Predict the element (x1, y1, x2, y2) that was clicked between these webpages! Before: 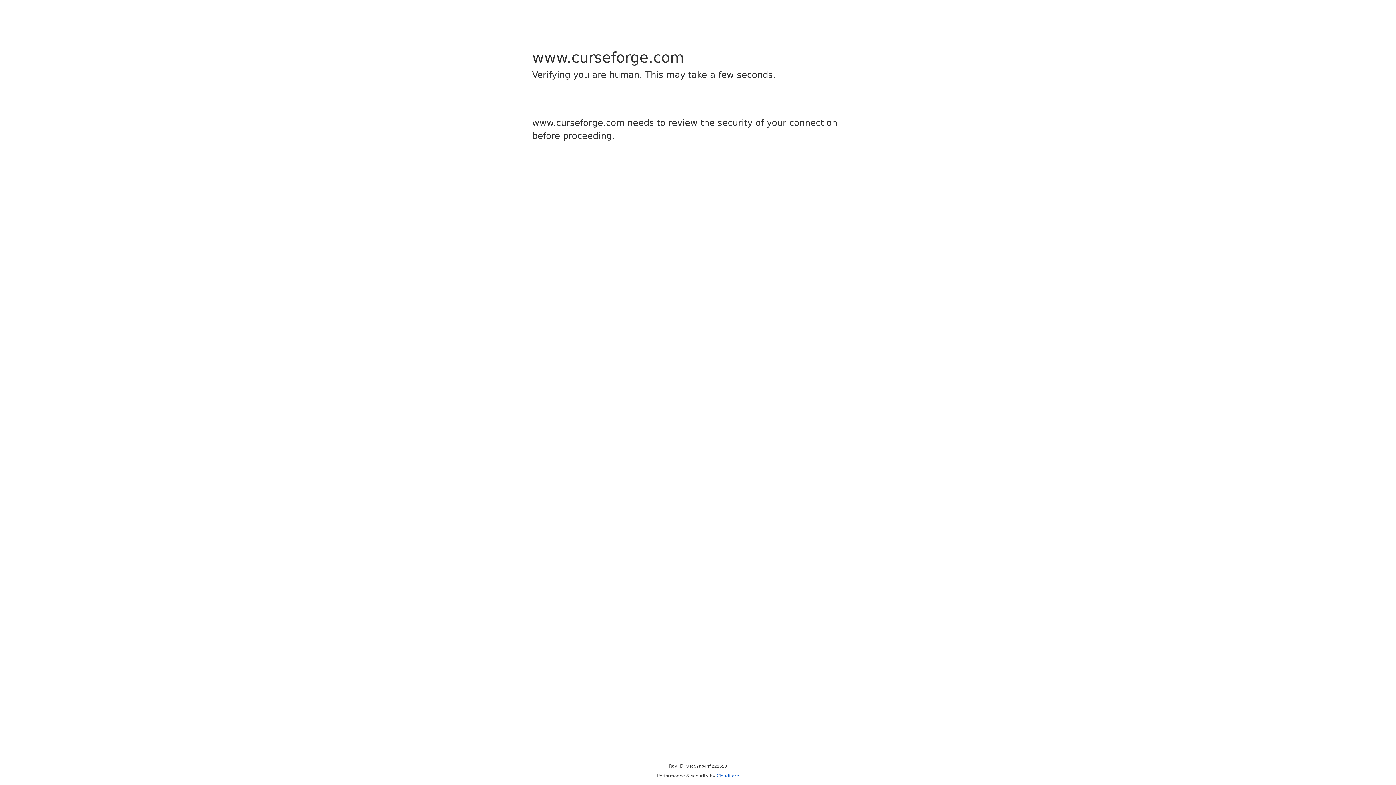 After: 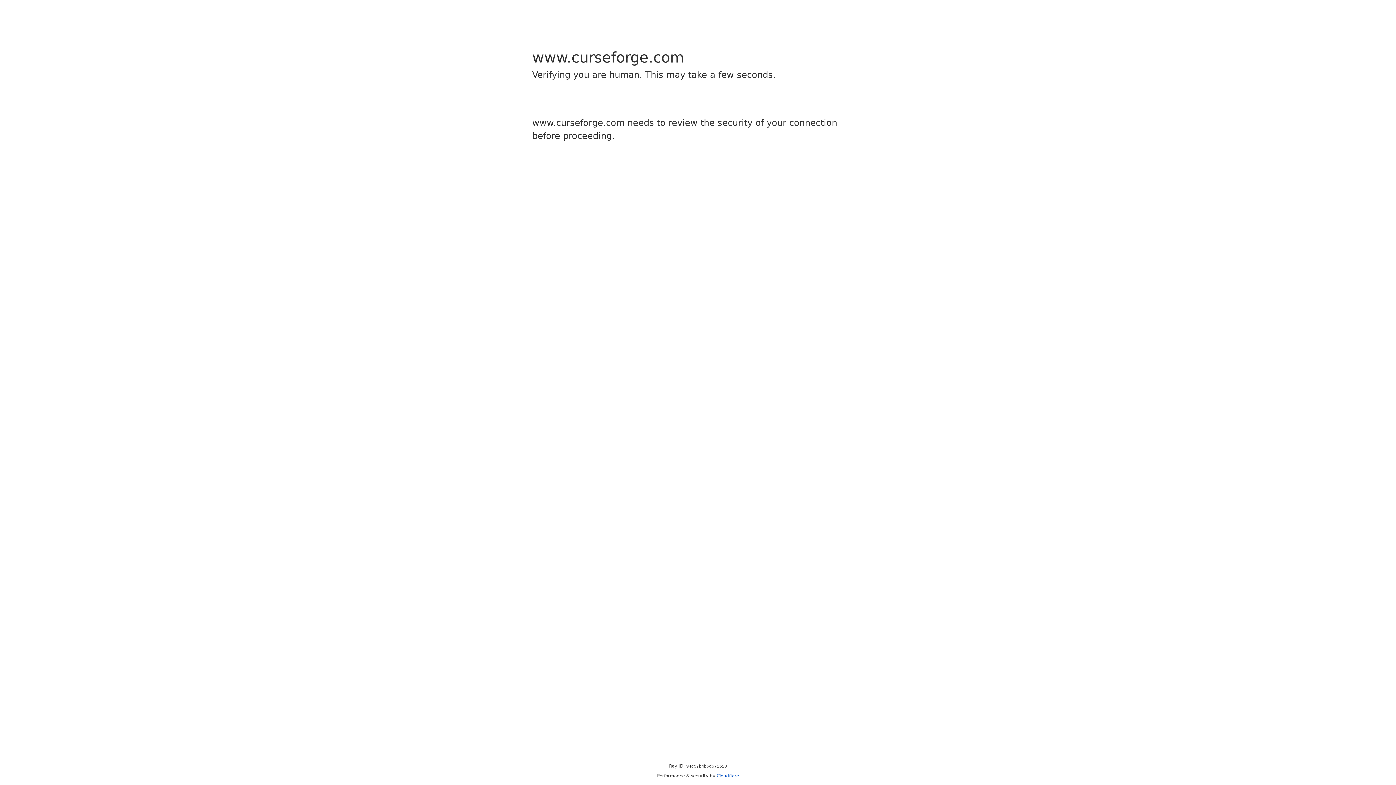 Action: label: Cloudflare bbox: (716, 773, 739, 778)